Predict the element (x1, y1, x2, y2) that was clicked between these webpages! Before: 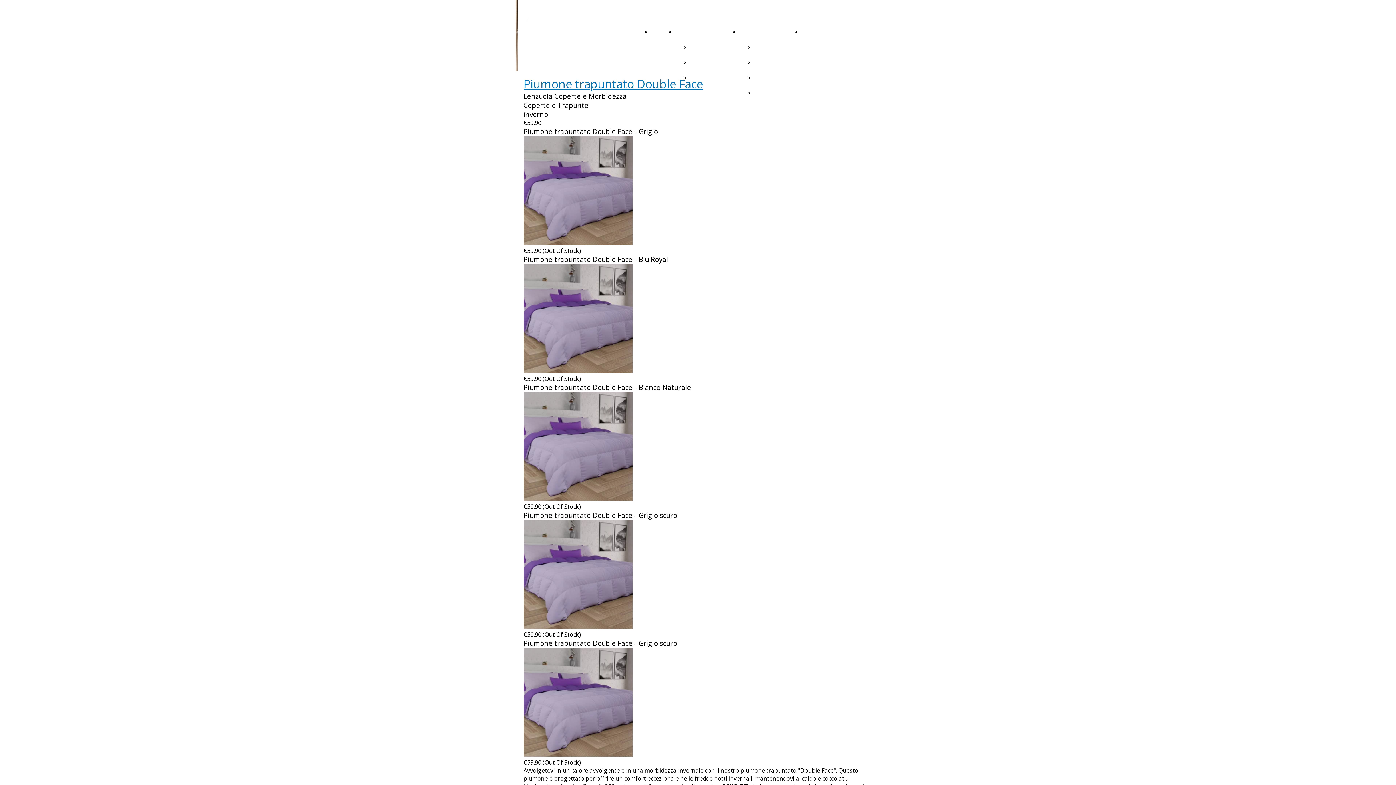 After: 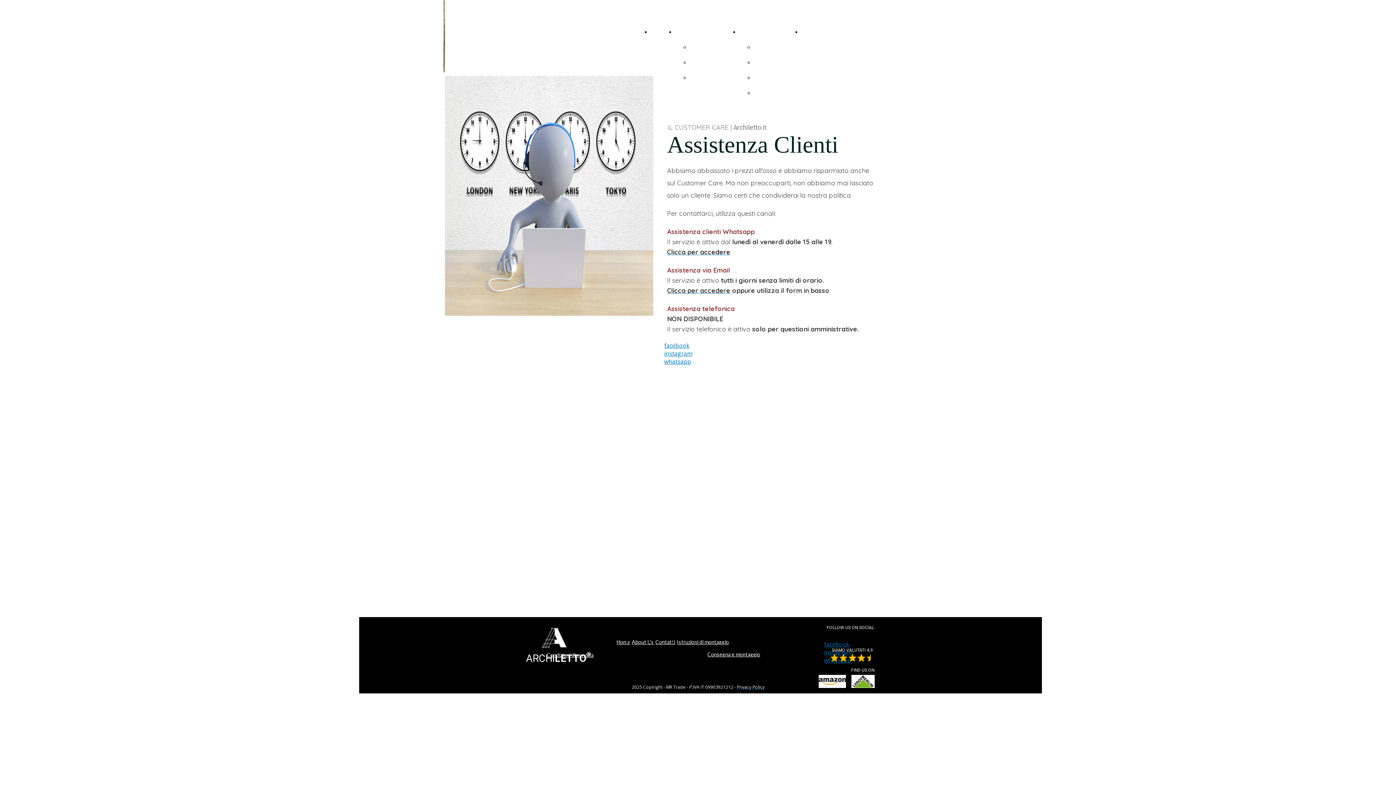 Action: label: CONTATTI bbox: (801, 28, 825, 35)